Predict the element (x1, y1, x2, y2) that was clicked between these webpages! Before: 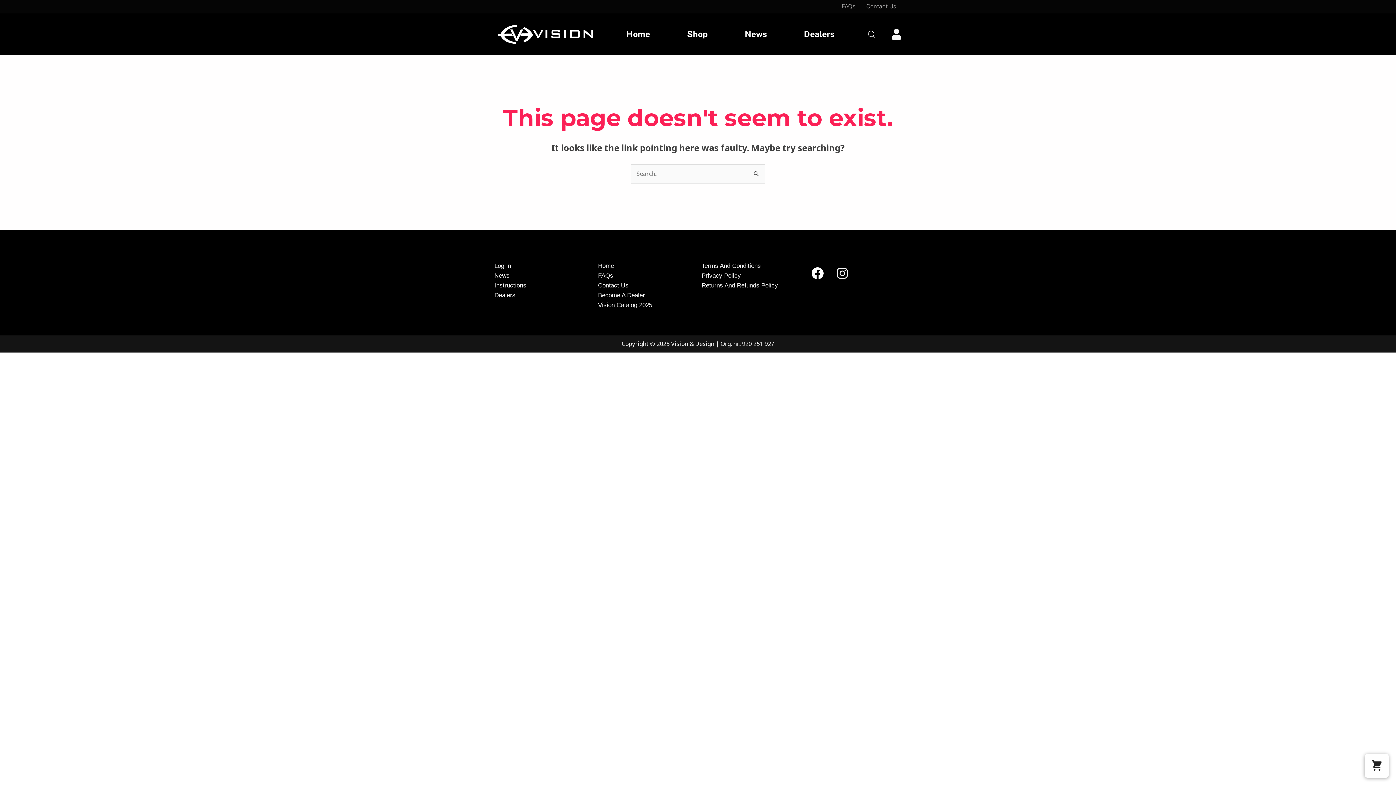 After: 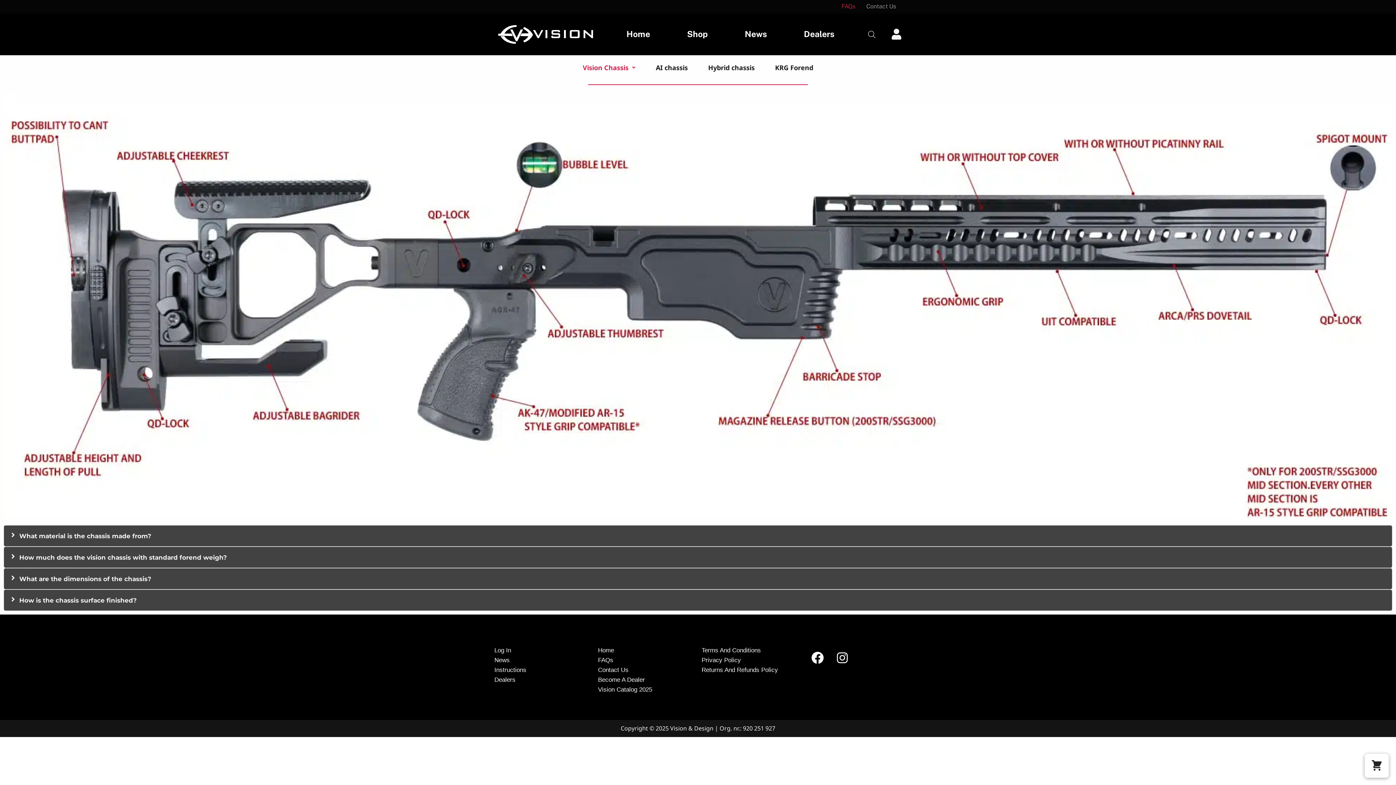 Action: bbox: (836, -3, 861, 16) label: FAQs